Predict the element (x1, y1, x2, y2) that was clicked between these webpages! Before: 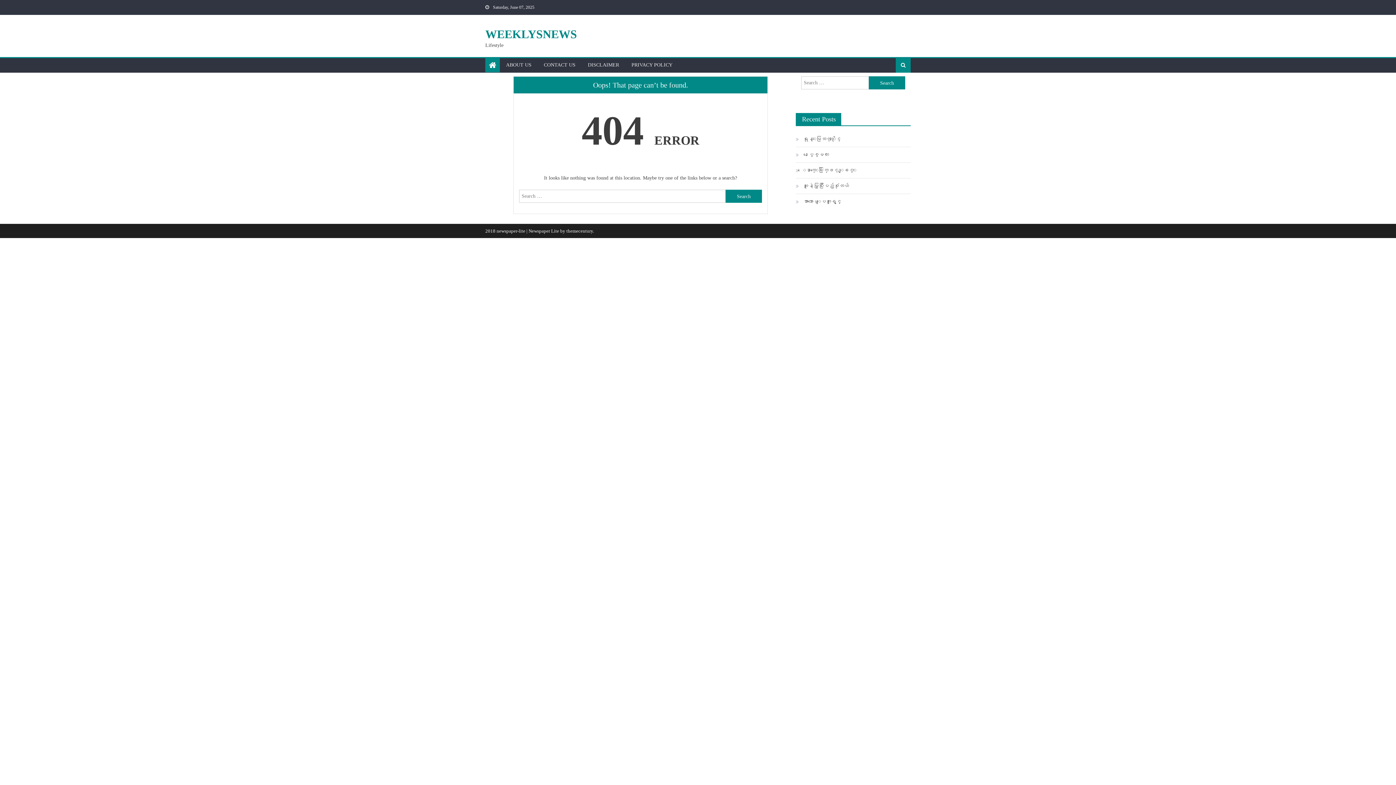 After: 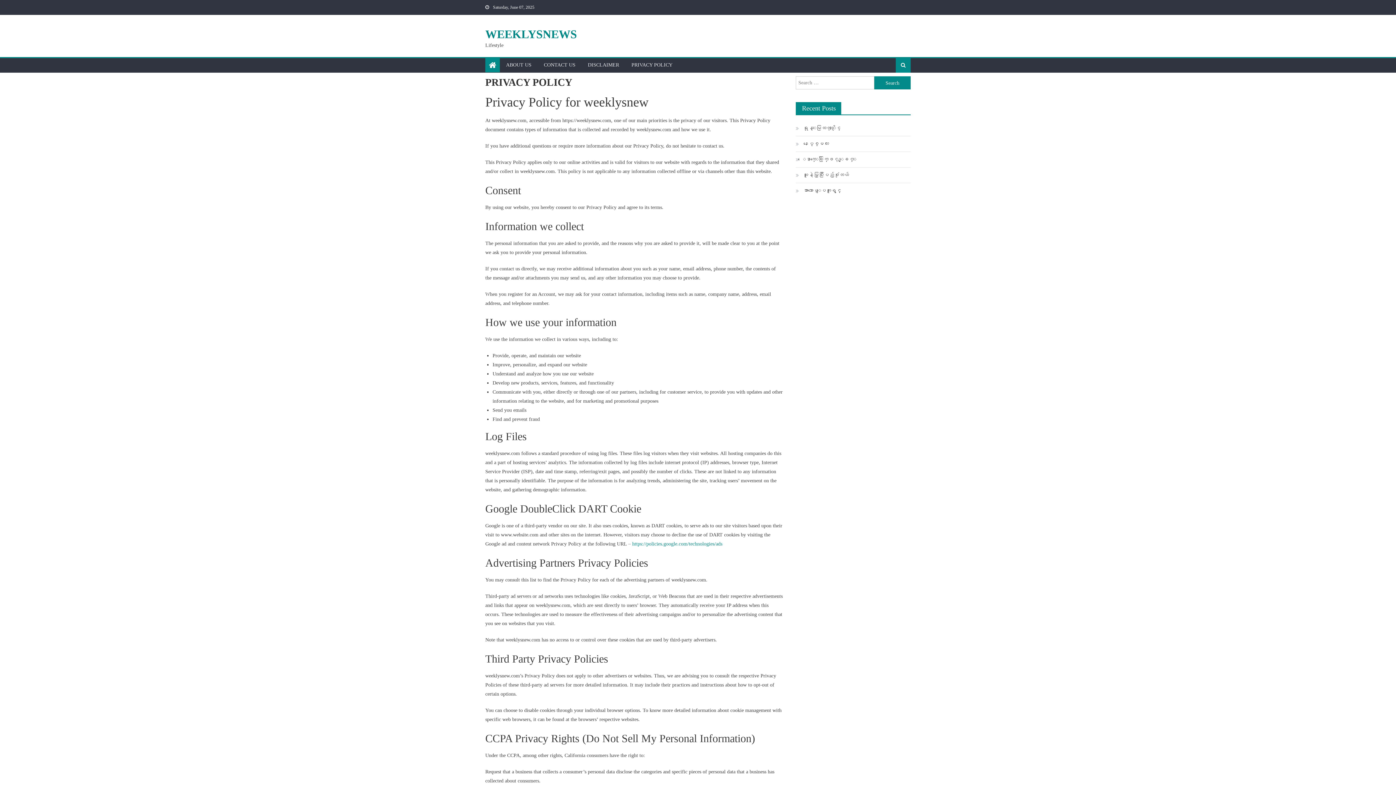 Action: bbox: (626, 58, 678, 72) label: PRIVACY POLICY